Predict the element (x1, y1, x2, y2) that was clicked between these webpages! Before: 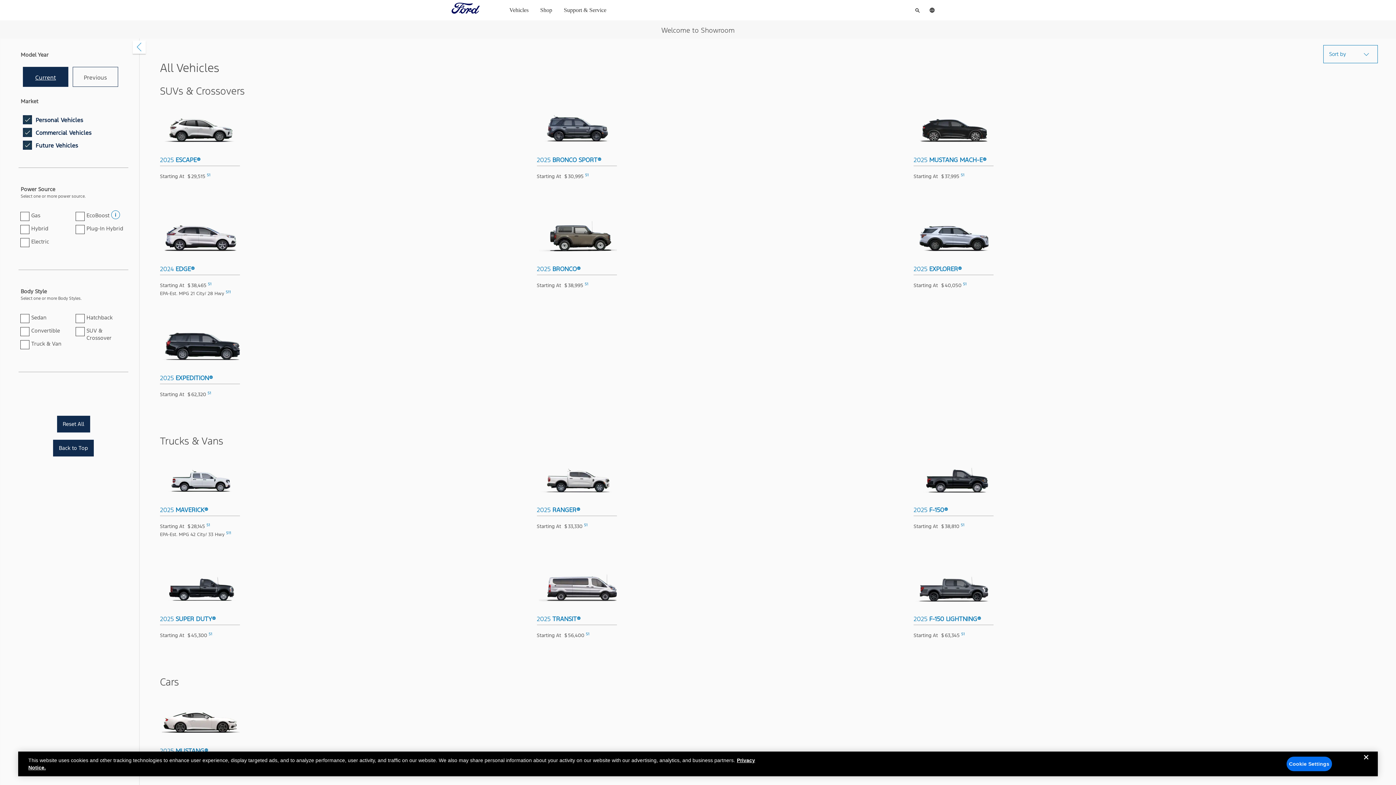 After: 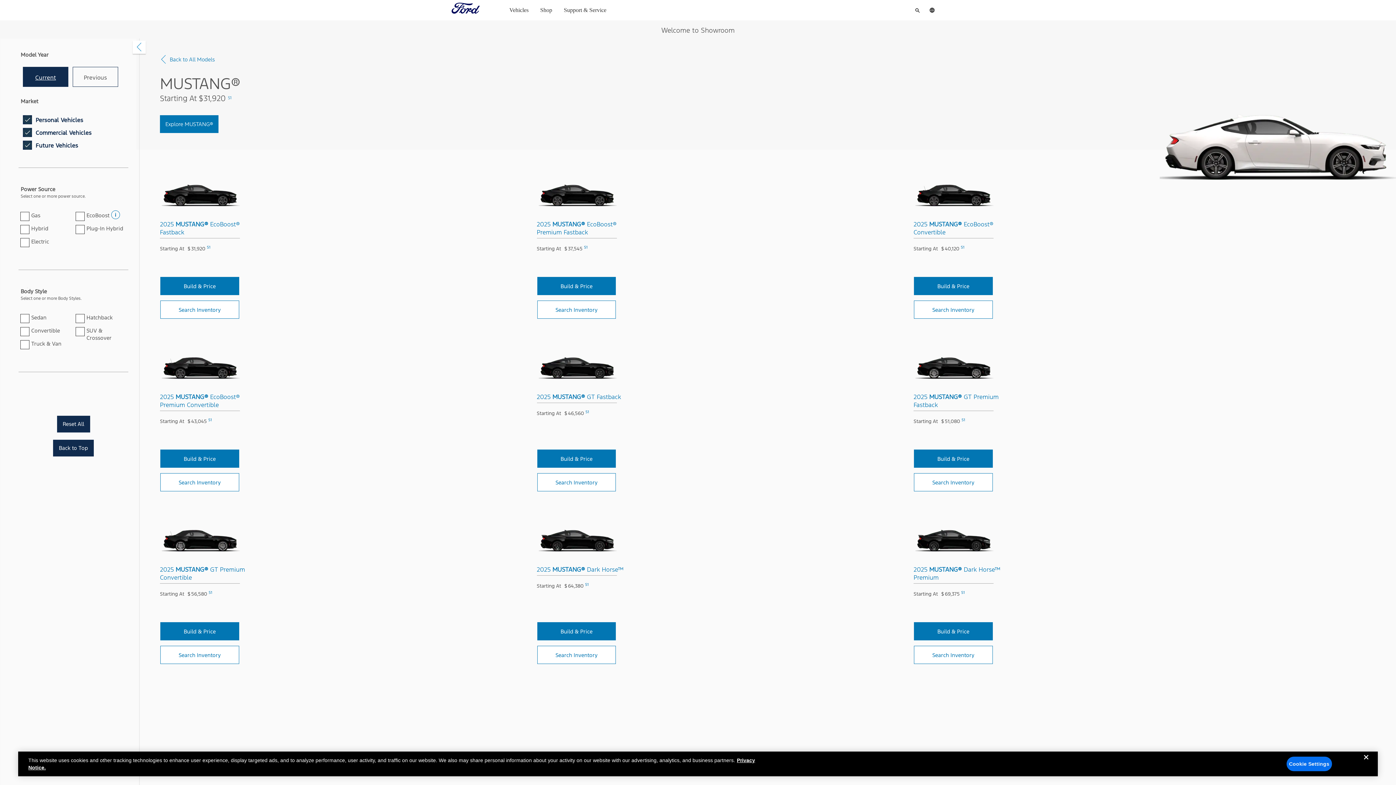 Action: bbox: (154, 691, 247, 757) label: click to view all models for 2025 , Mustang®